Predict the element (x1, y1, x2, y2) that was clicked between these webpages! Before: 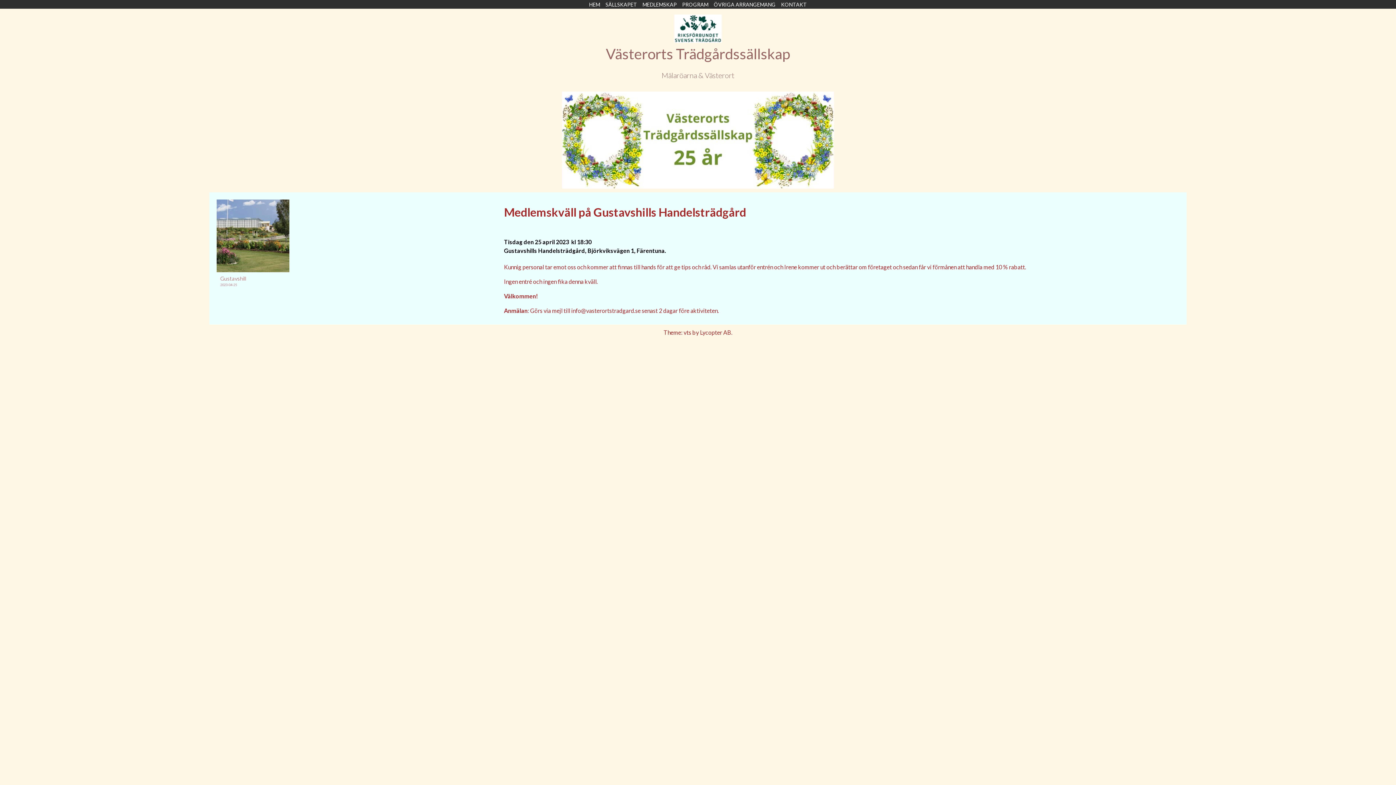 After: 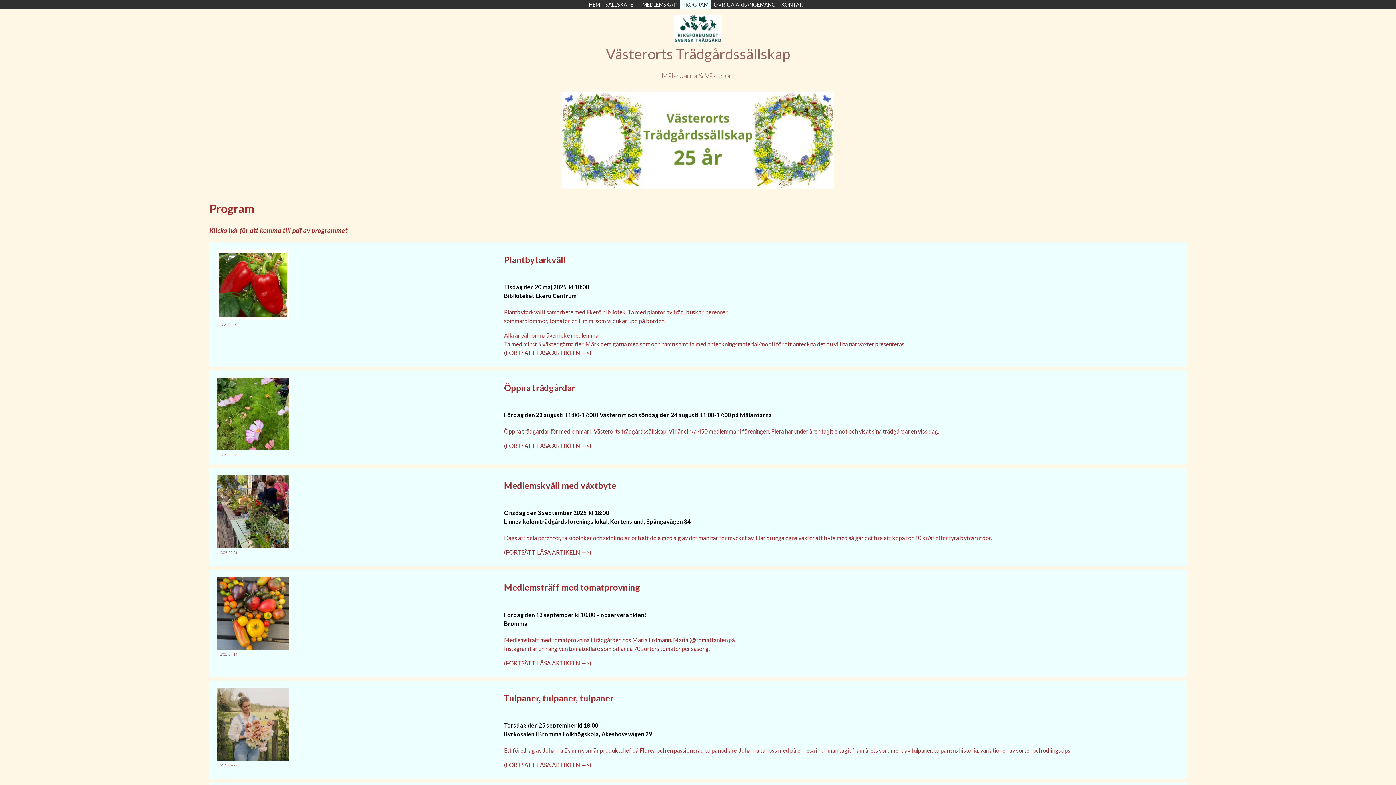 Action: label: PROGRAM bbox: (680, 0, 710, 9)